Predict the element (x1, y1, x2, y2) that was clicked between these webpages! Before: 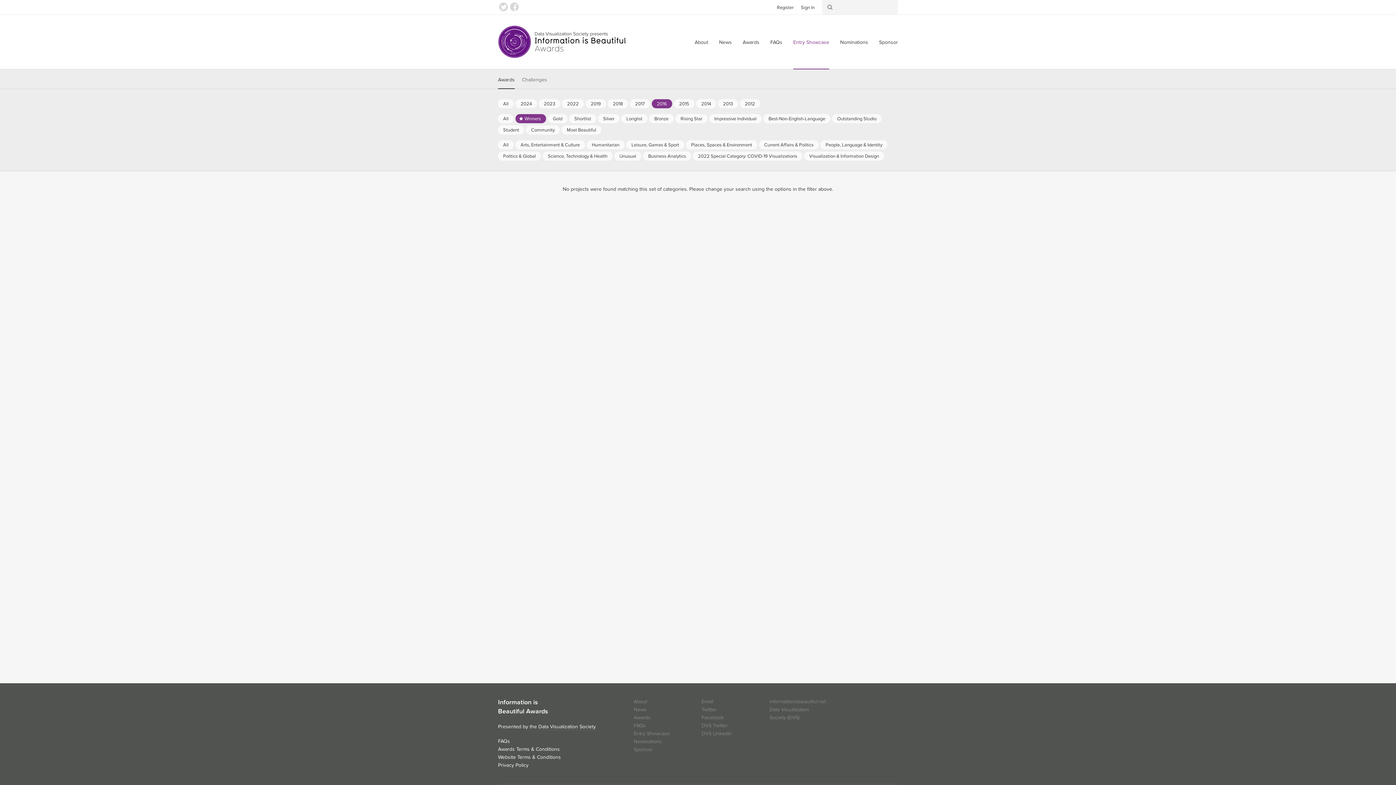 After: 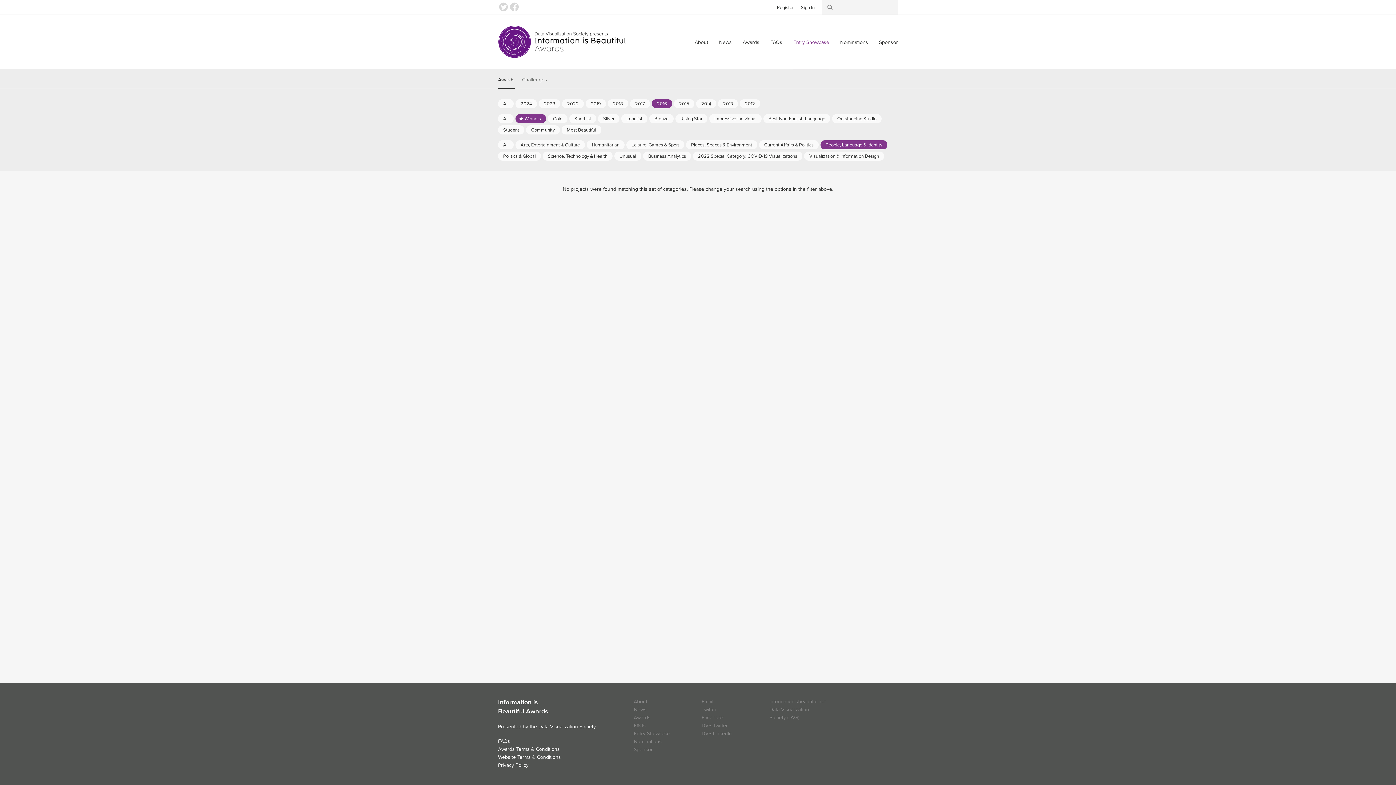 Action: label: People, Language & Identity bbox: (820, 140, 887, 149)